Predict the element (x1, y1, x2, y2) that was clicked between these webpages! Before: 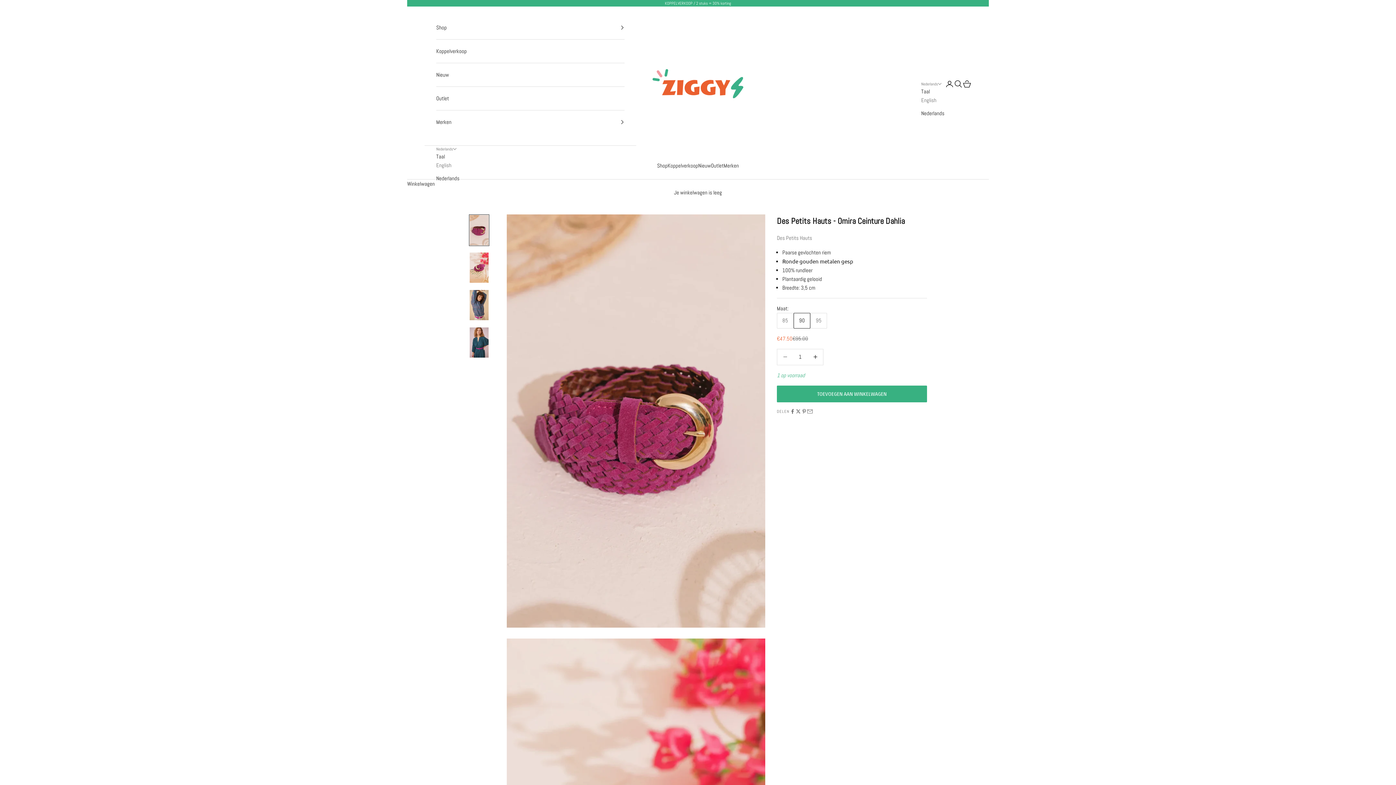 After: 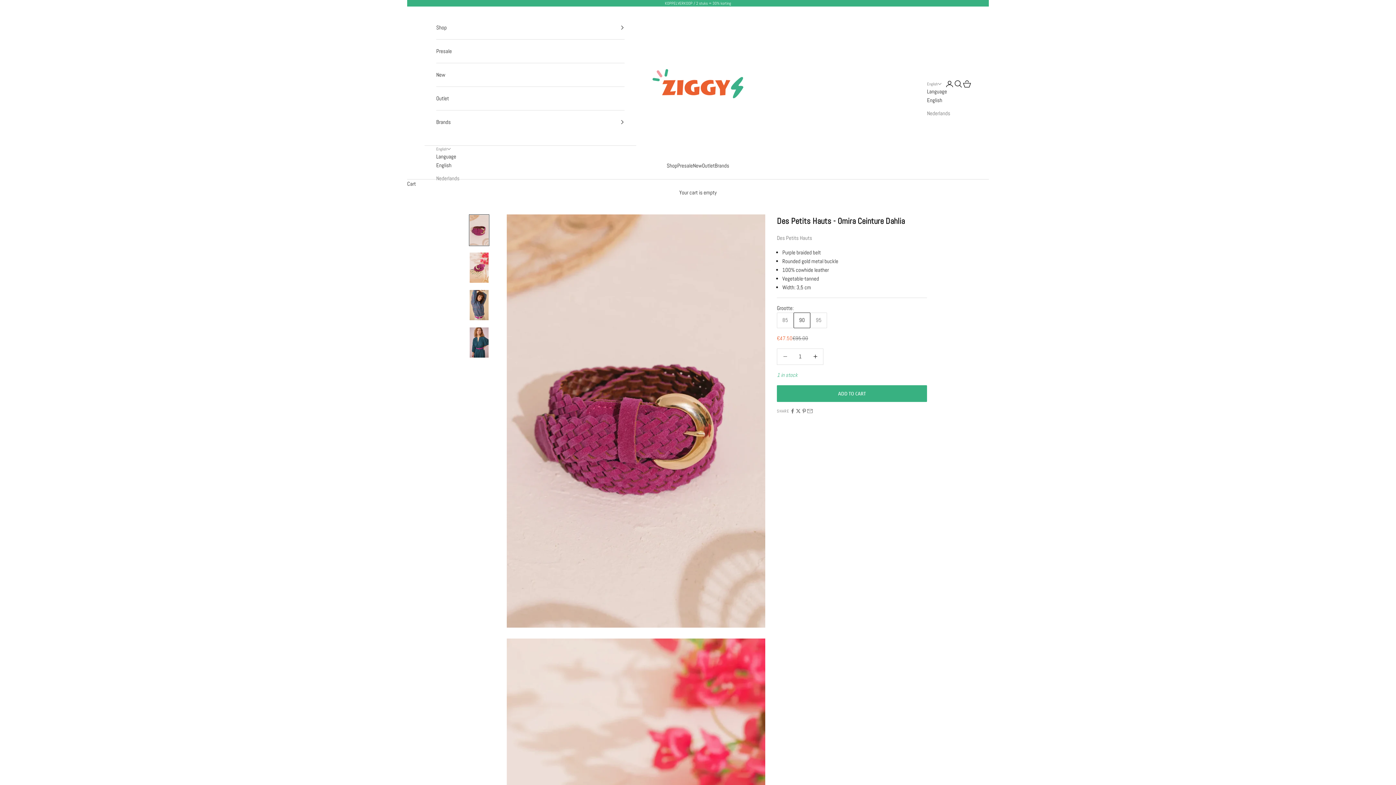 Action: label: English bbox: (436, 160, 459, 169)